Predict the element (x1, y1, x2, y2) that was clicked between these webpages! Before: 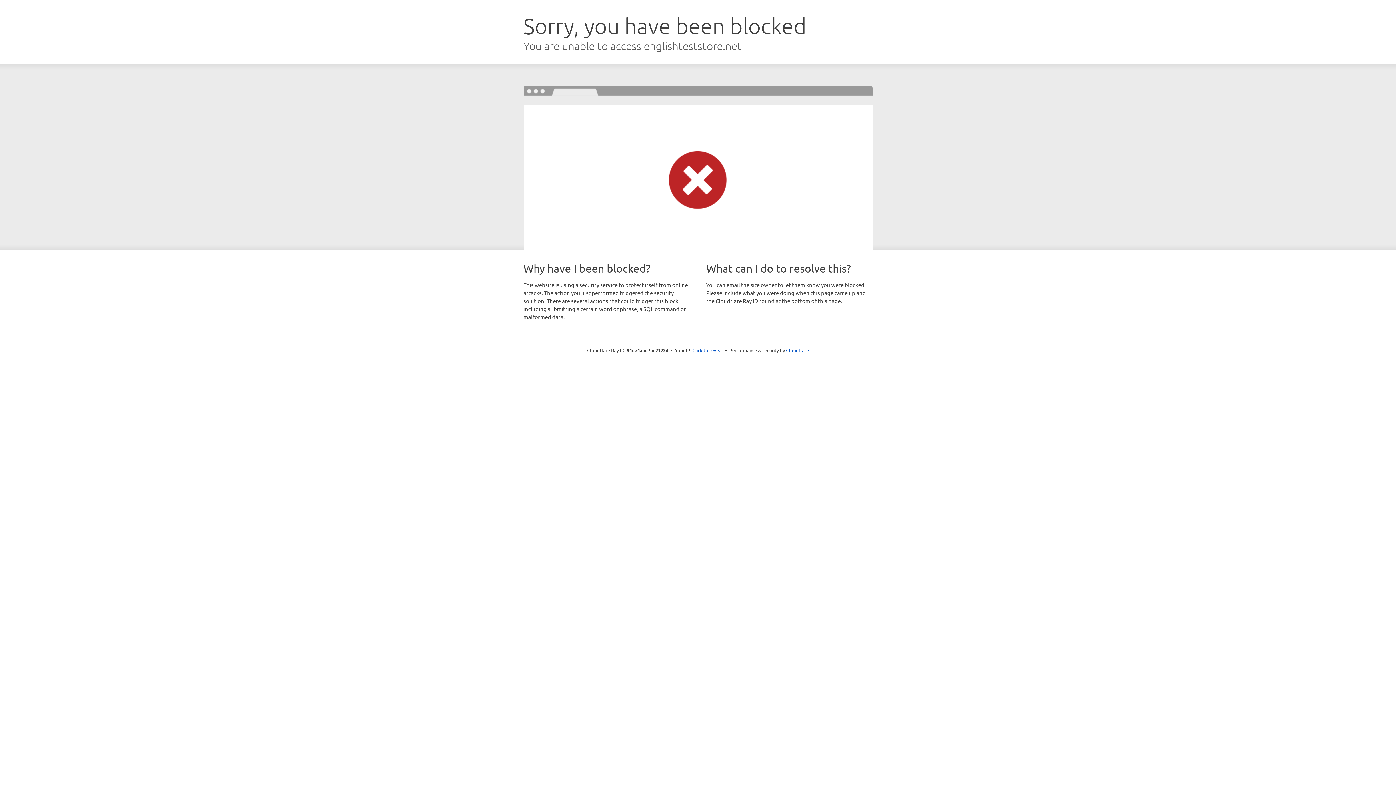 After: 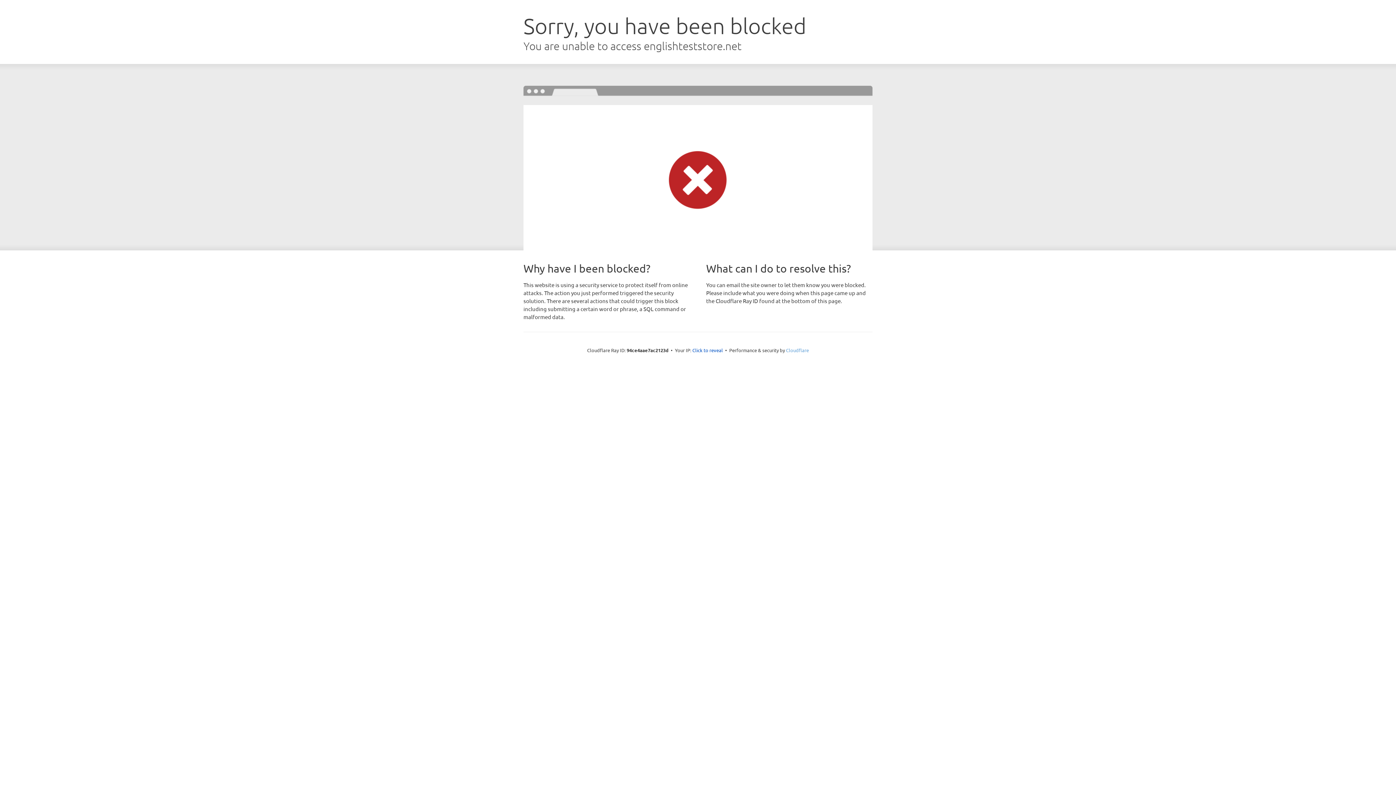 Action: label: Cloudflare bbox: (786, 347, 809, 353)